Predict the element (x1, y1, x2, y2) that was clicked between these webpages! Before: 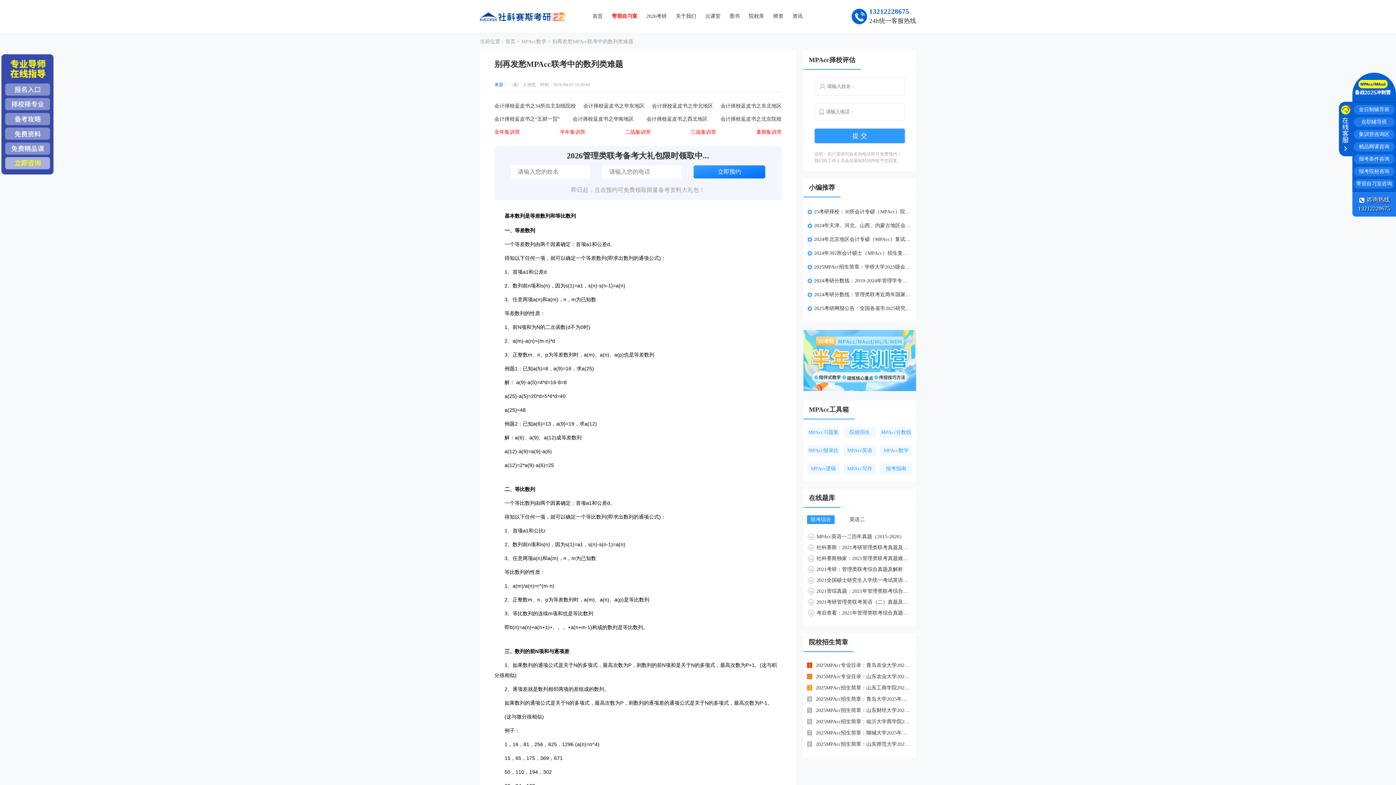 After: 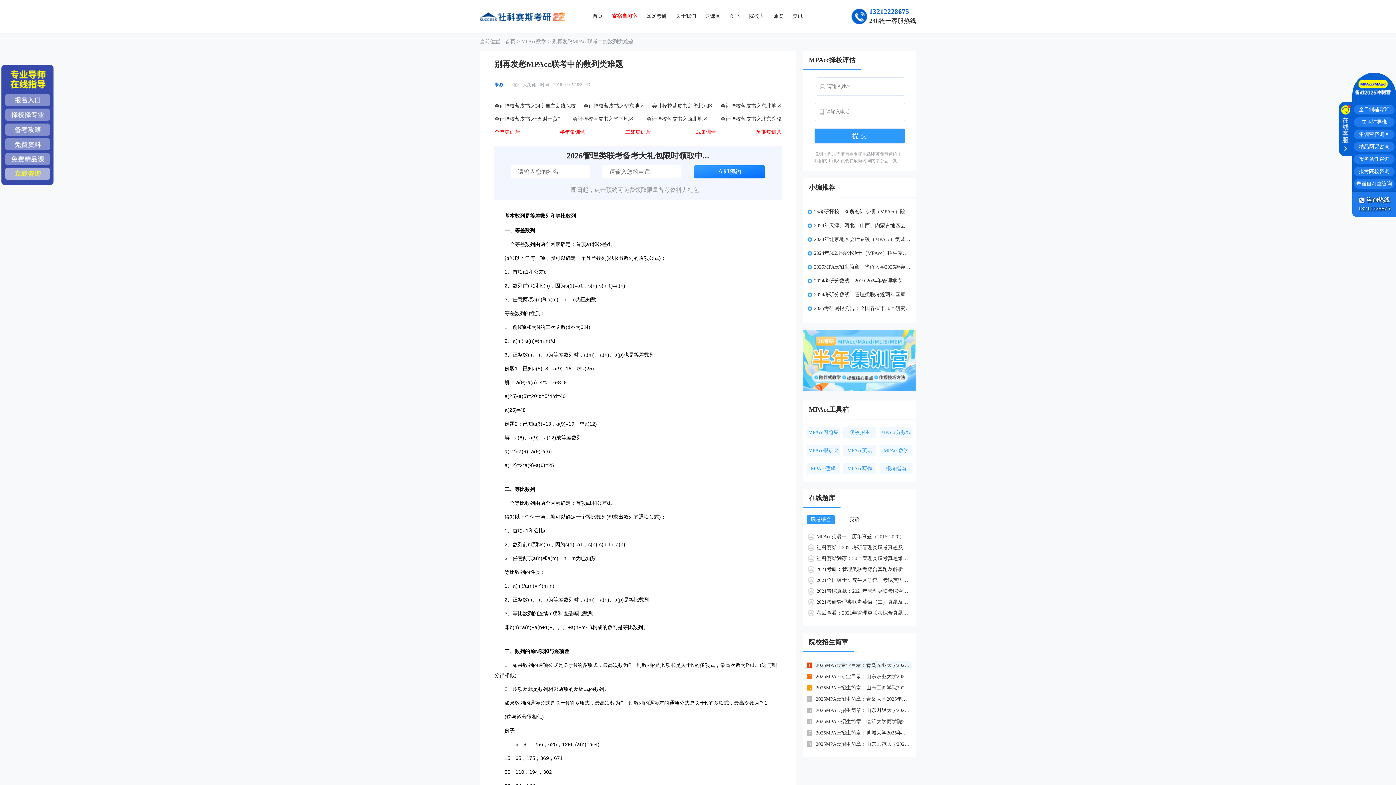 Action: label: 2025MPAcc专业目录：青岛农业大学2025年MPAcc硕士研究生招生专业目录 bbox: (814, 661, 912, 669)